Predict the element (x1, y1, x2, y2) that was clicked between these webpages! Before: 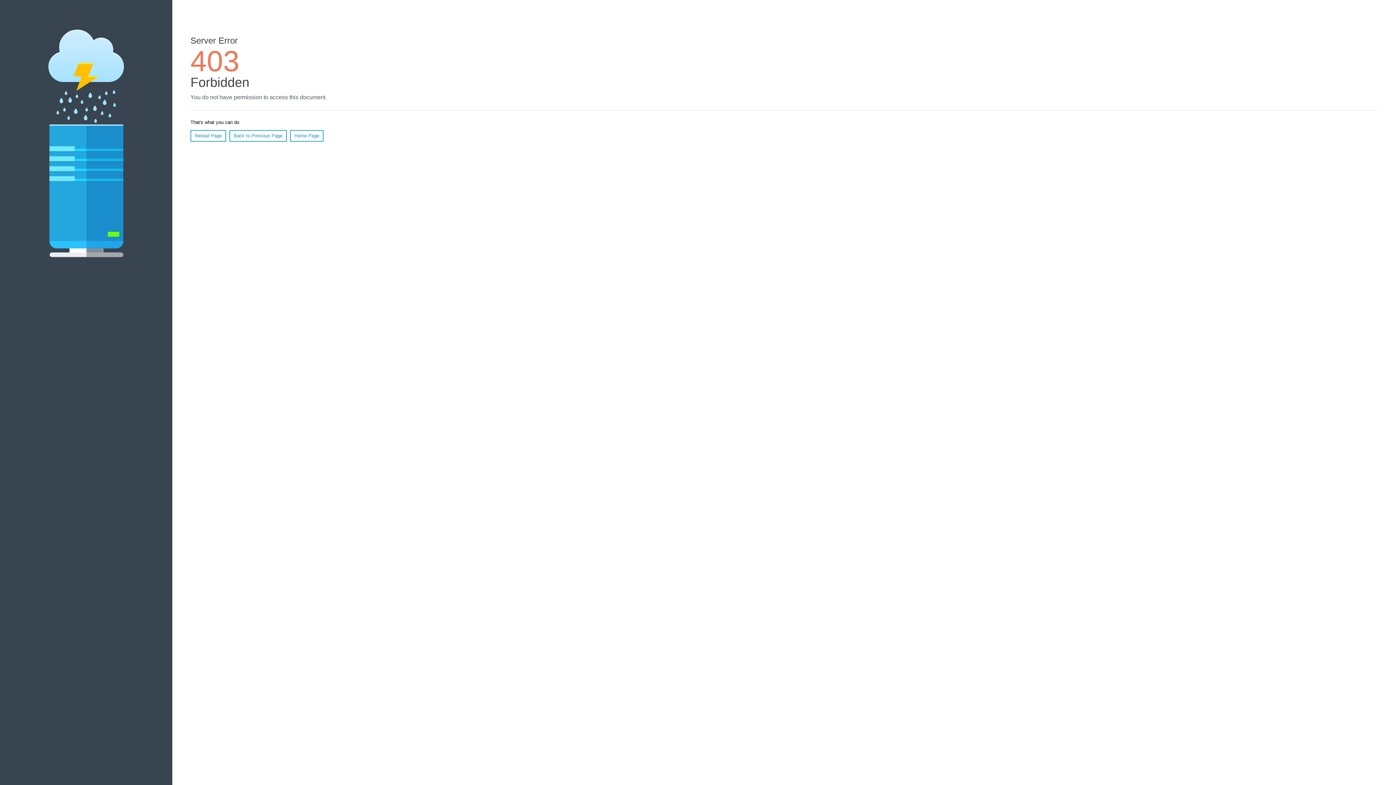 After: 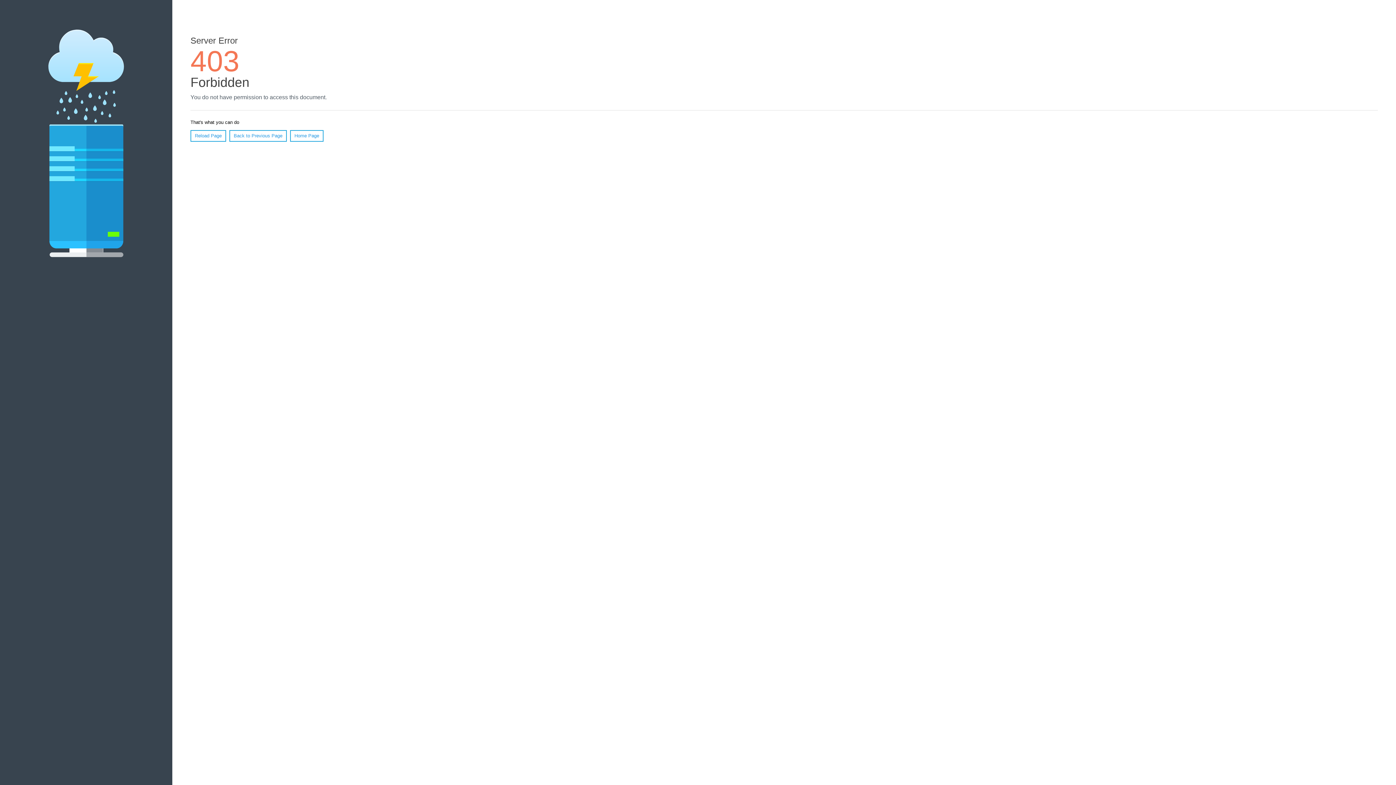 Action: bbox: (190, 130, 226, 141) label: Reload Page